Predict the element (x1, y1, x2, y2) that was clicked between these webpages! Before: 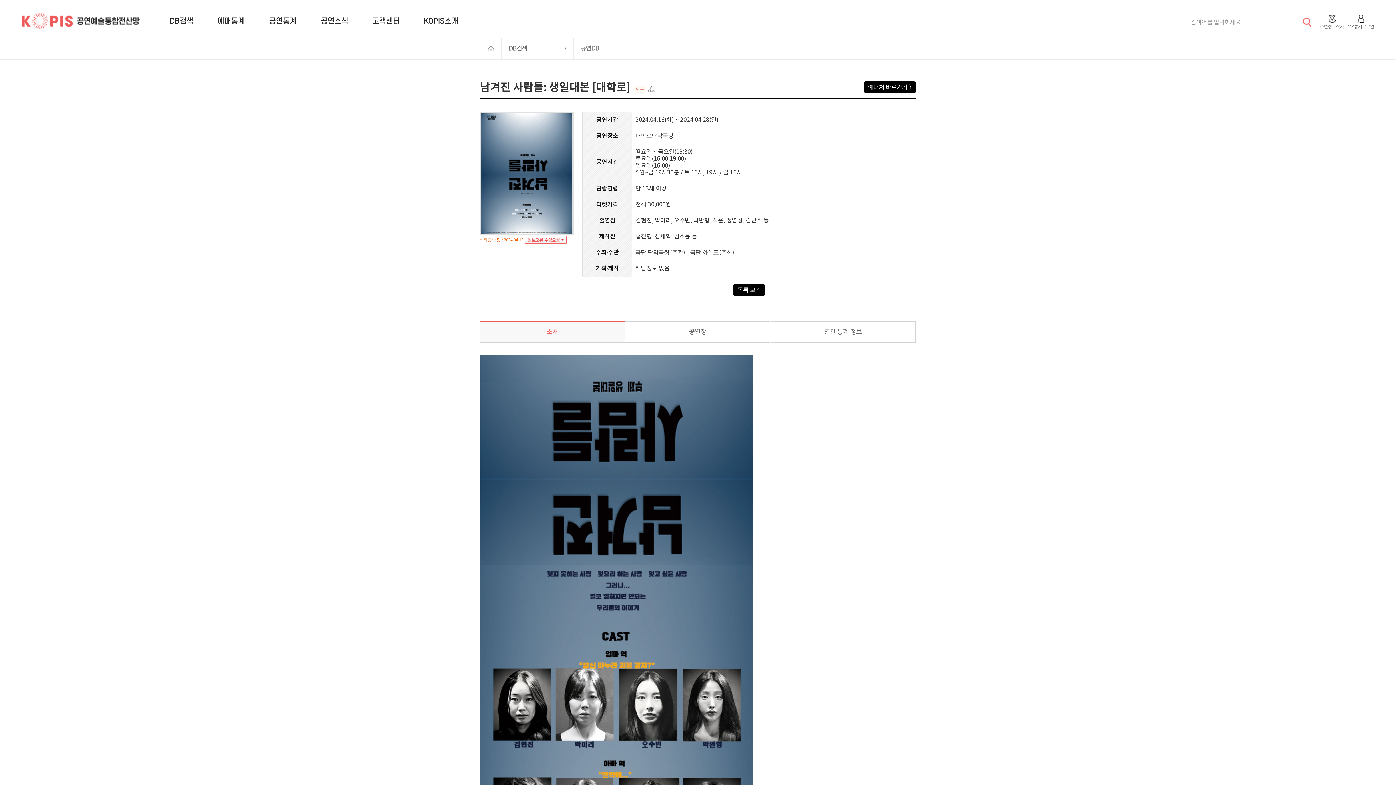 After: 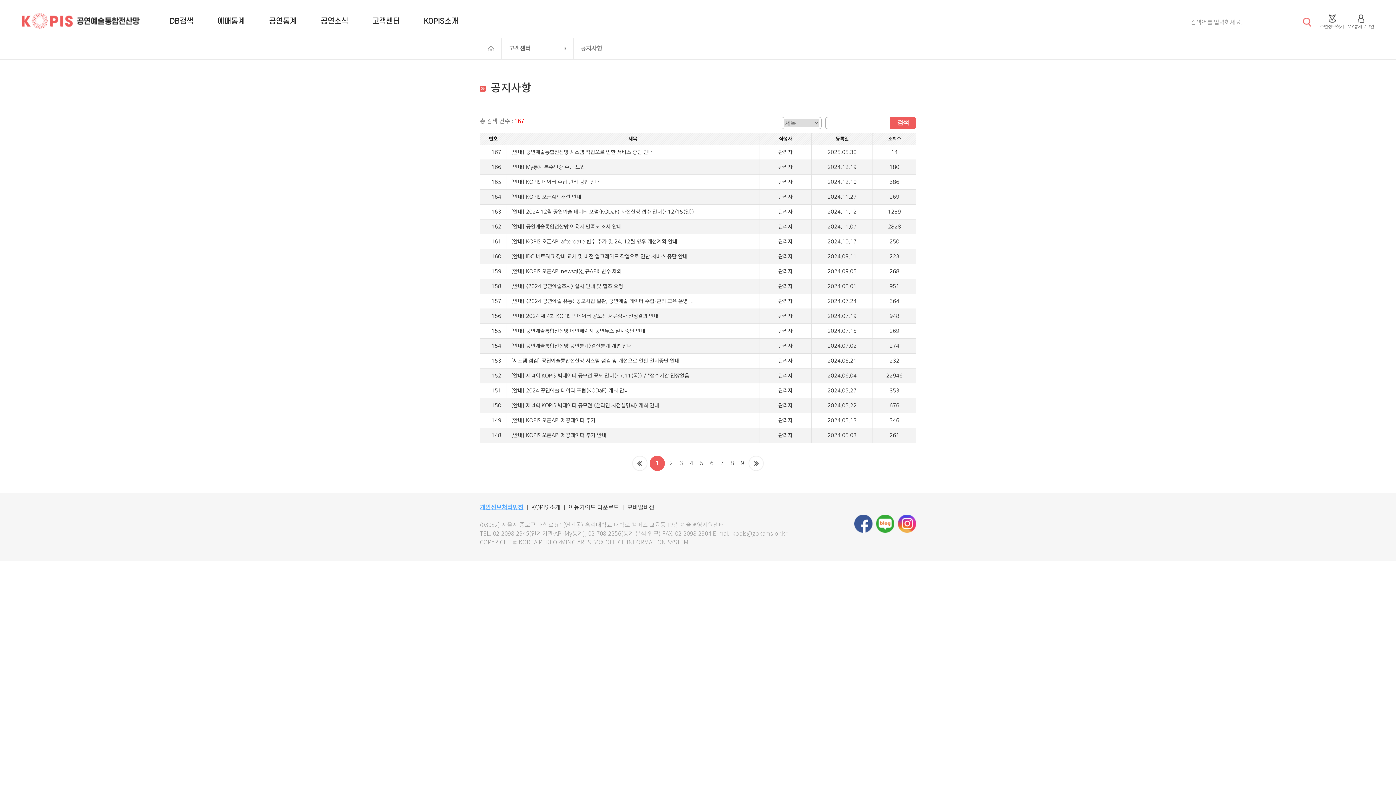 Action: label: 고객센터 bbox: (360, 17, 412, 37)